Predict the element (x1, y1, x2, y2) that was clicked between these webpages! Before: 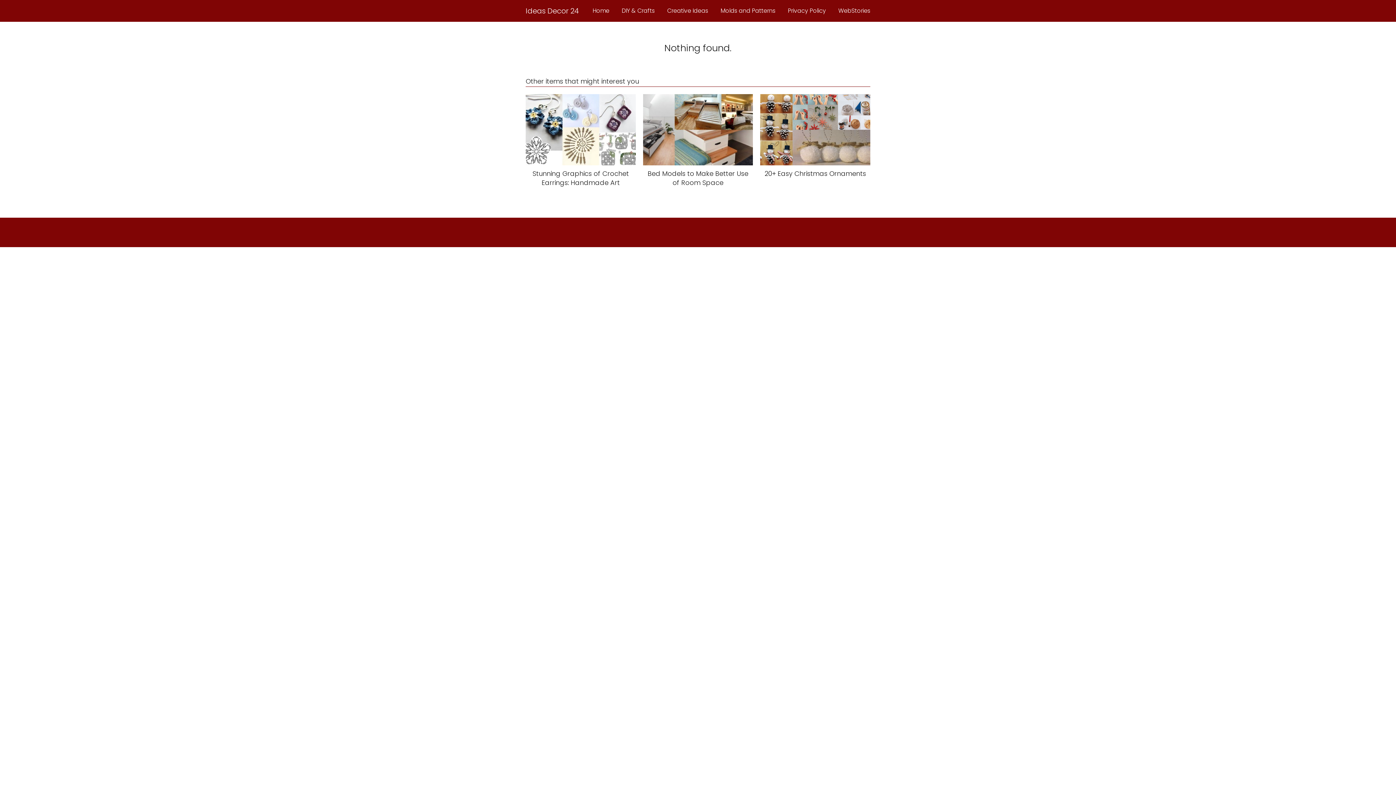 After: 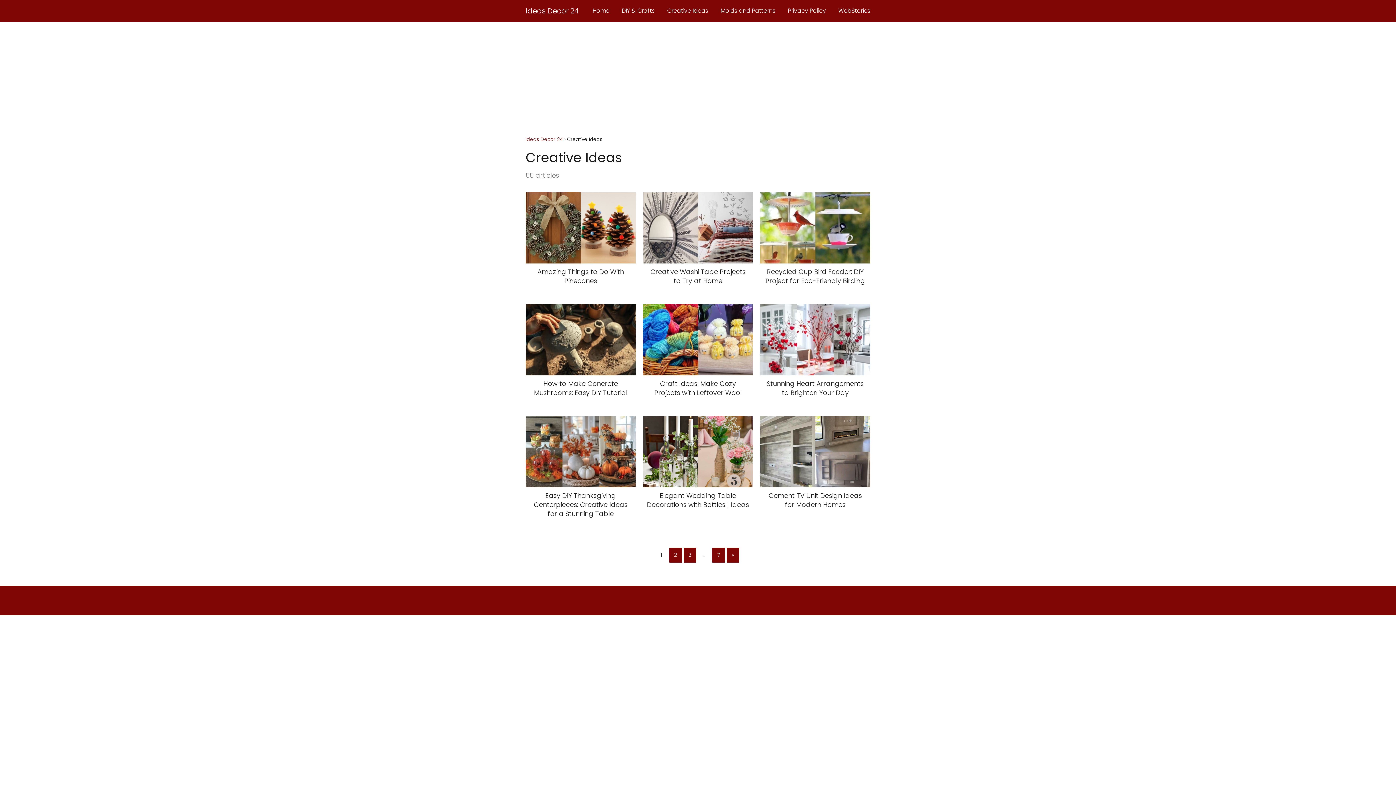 Action: bbox: (667, 6, 708, 14) label: Creative Ideas